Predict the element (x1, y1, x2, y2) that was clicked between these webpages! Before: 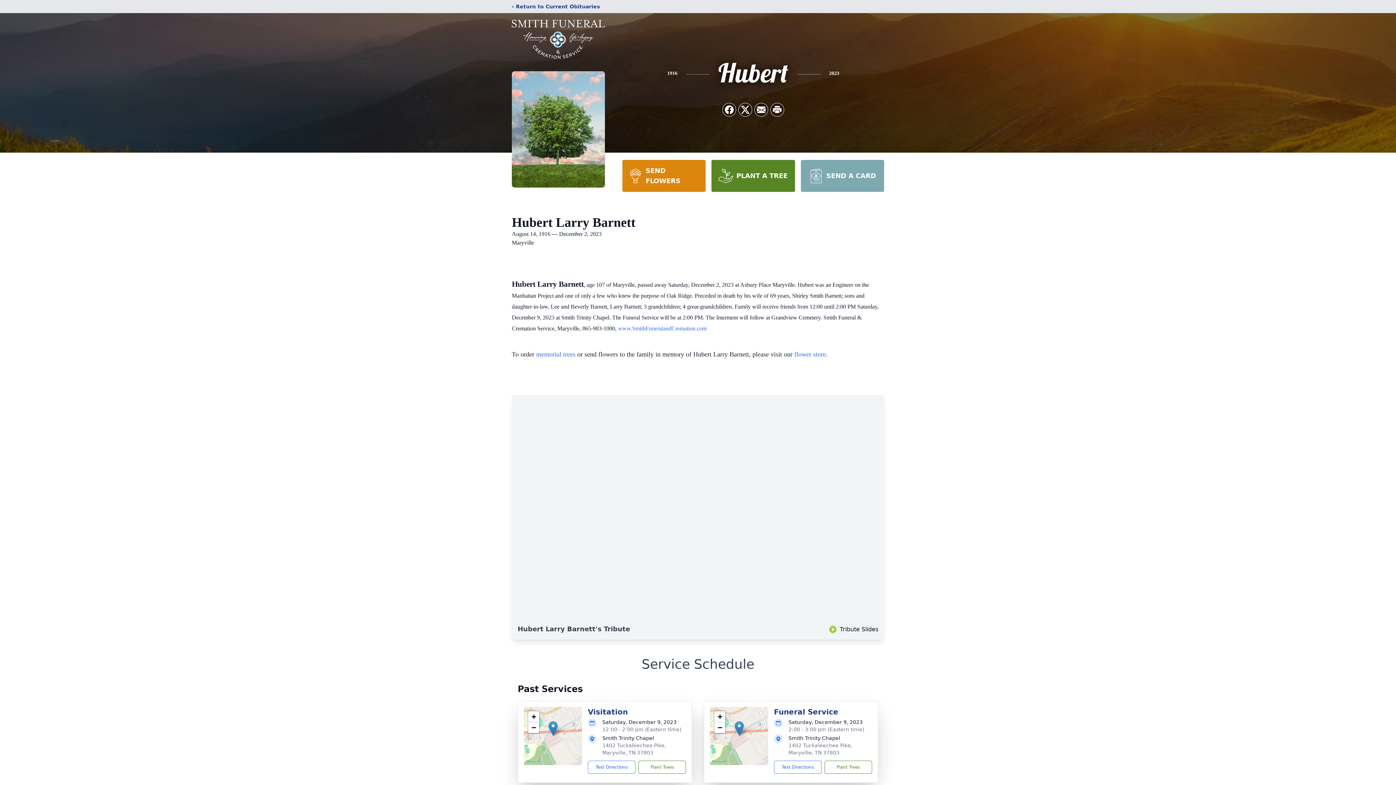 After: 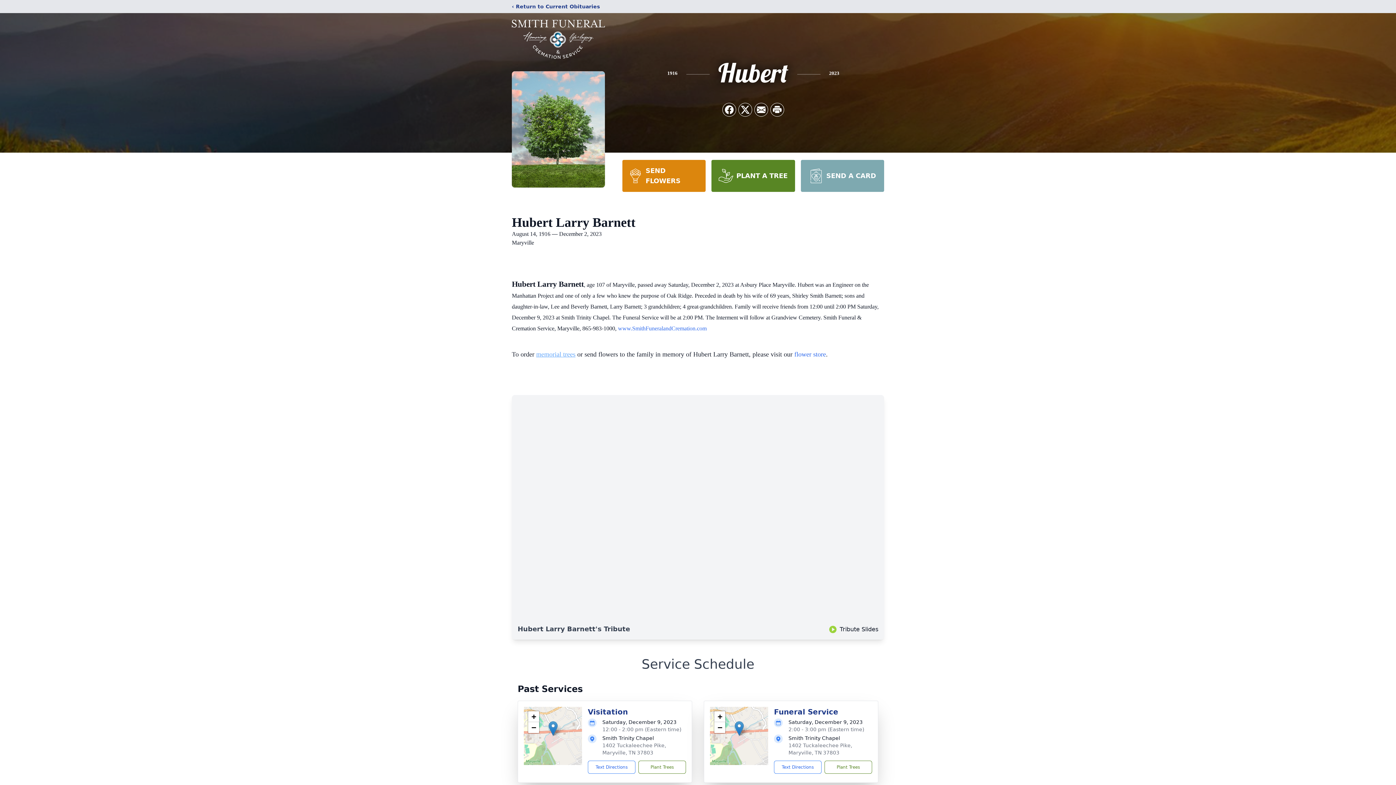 Action: label: memorial trees bbox: (536, 350, 575, 358)